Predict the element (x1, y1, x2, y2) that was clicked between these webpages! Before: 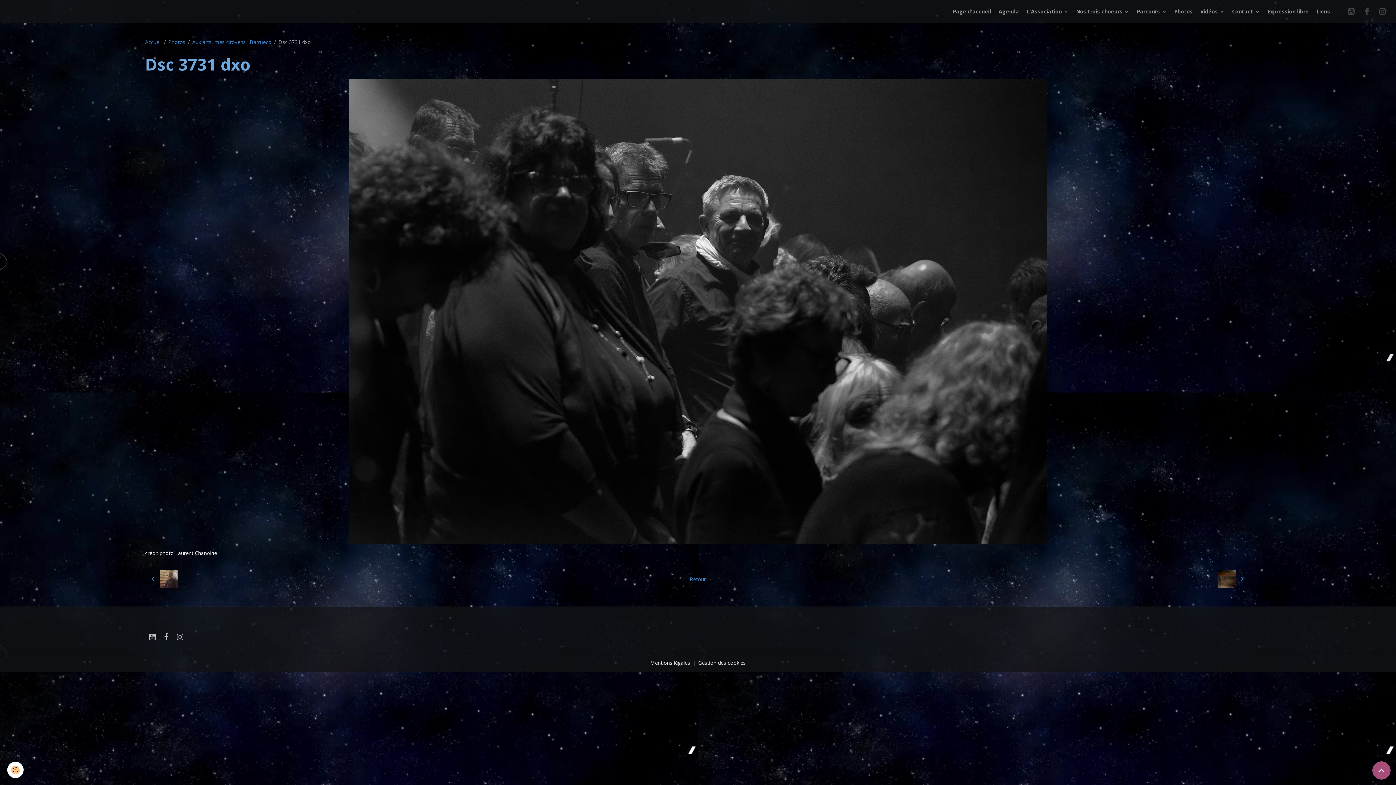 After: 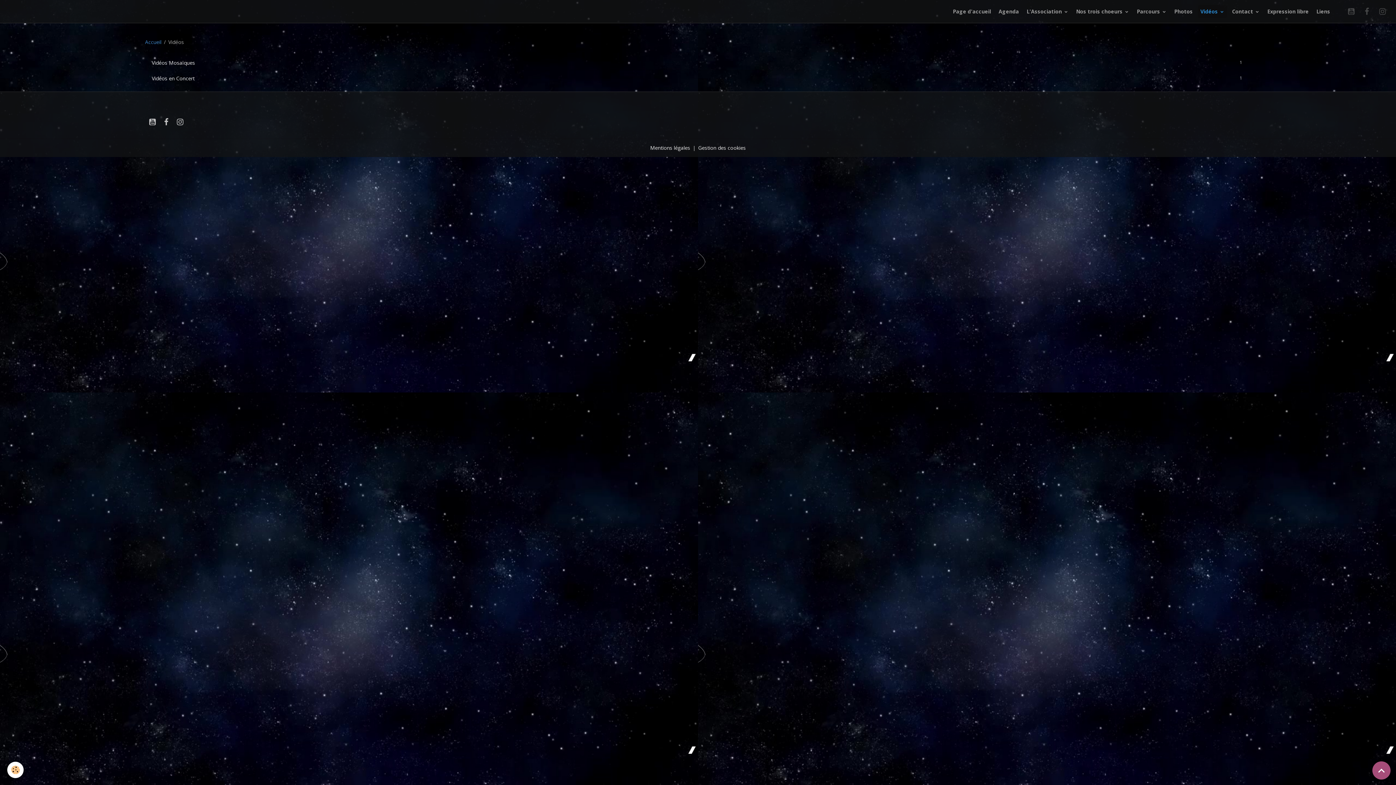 Action: label: Vidéos  bbox: (1198, 5, 1227, 17)